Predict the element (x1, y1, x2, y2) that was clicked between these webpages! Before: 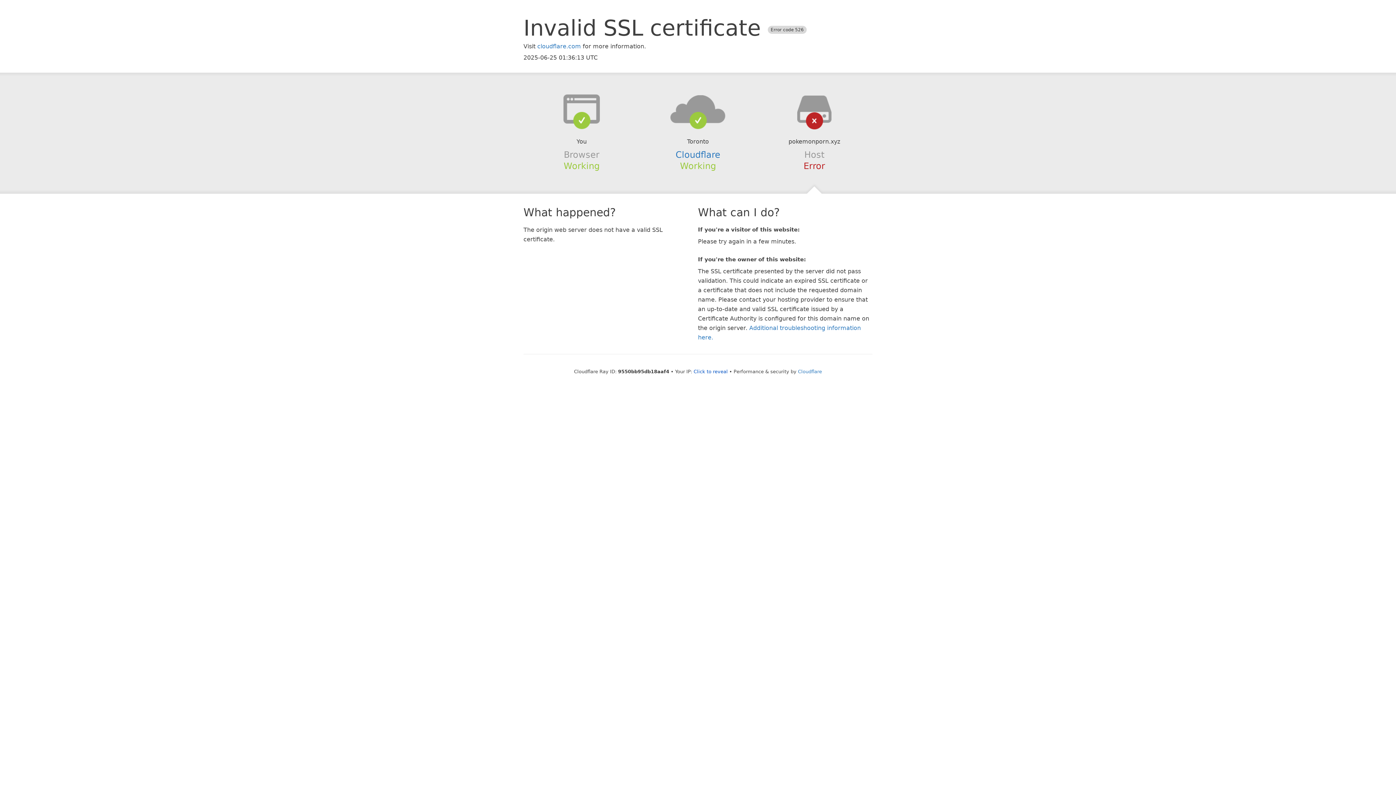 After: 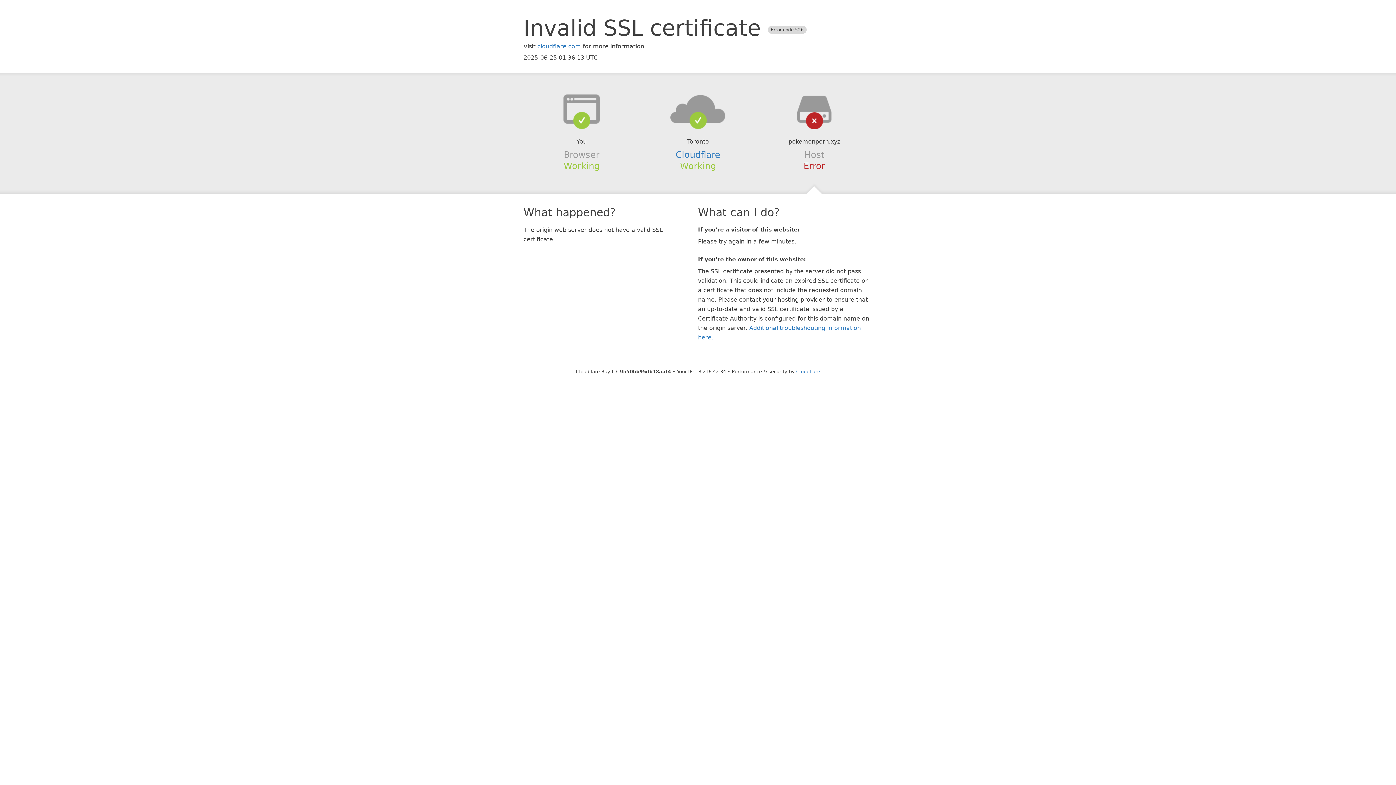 Action: bbox: (693, 368, 728, 374) label: Click to reveal